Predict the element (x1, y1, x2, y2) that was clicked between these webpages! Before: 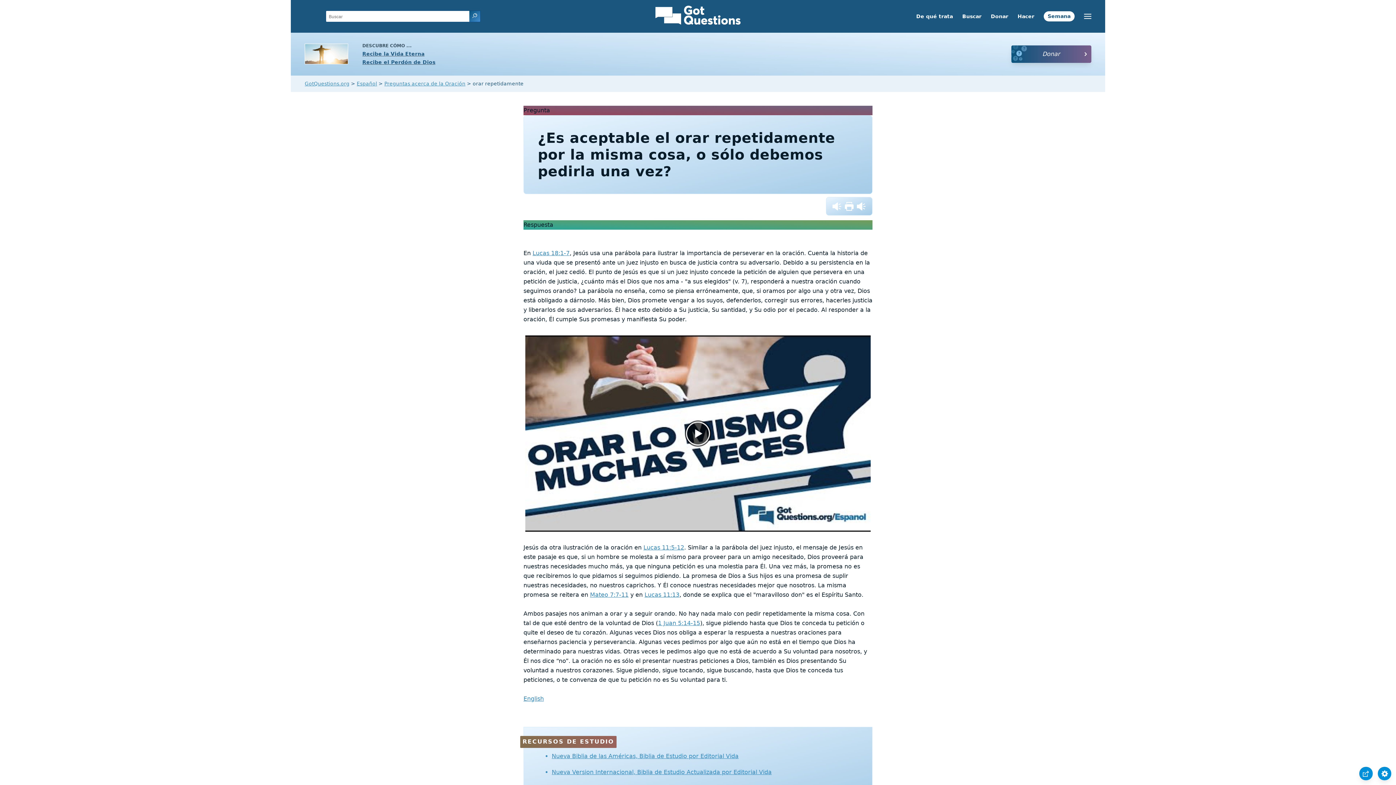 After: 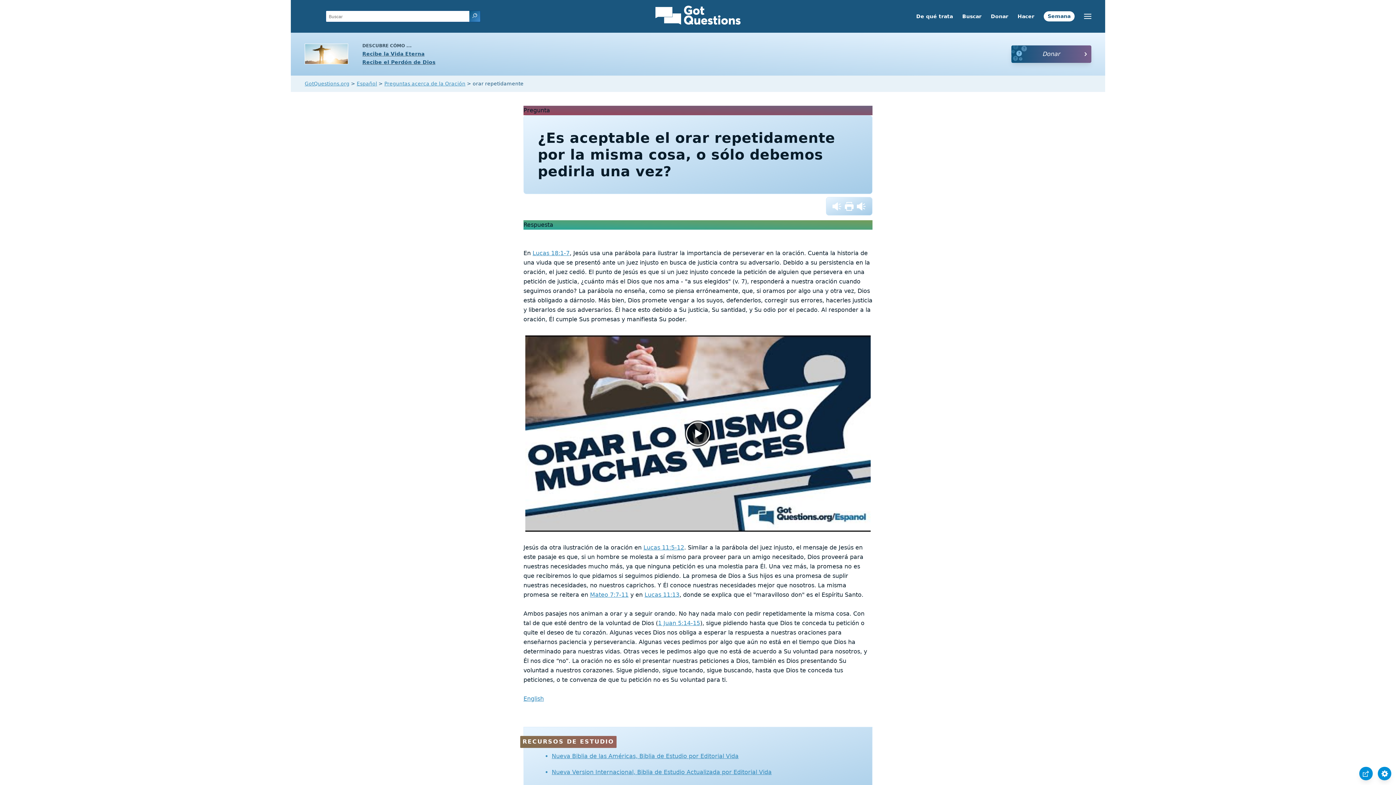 Action: bbox: (551, 751, 858, 762) label: Nueva Biblia de las Américas, Biblia de Estudio por Editorial Vida